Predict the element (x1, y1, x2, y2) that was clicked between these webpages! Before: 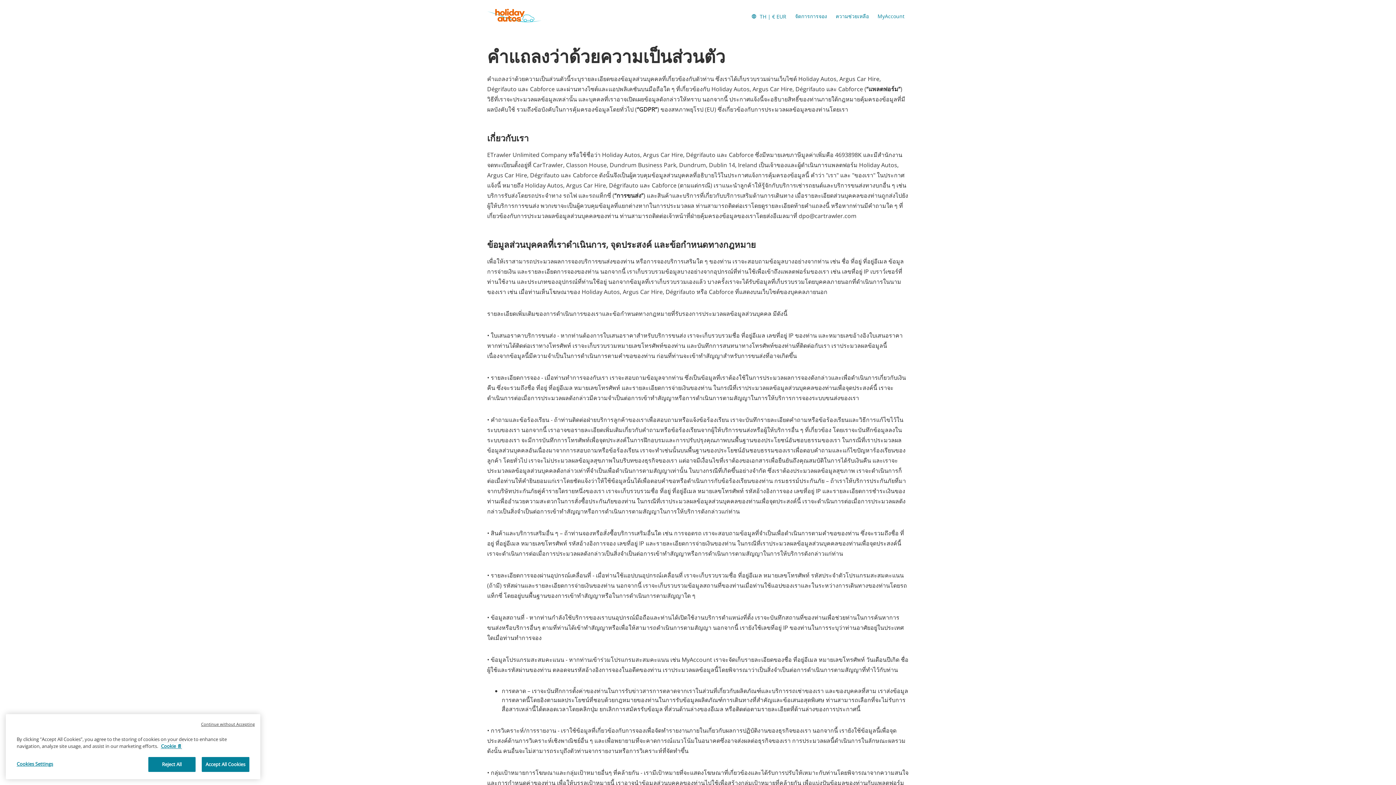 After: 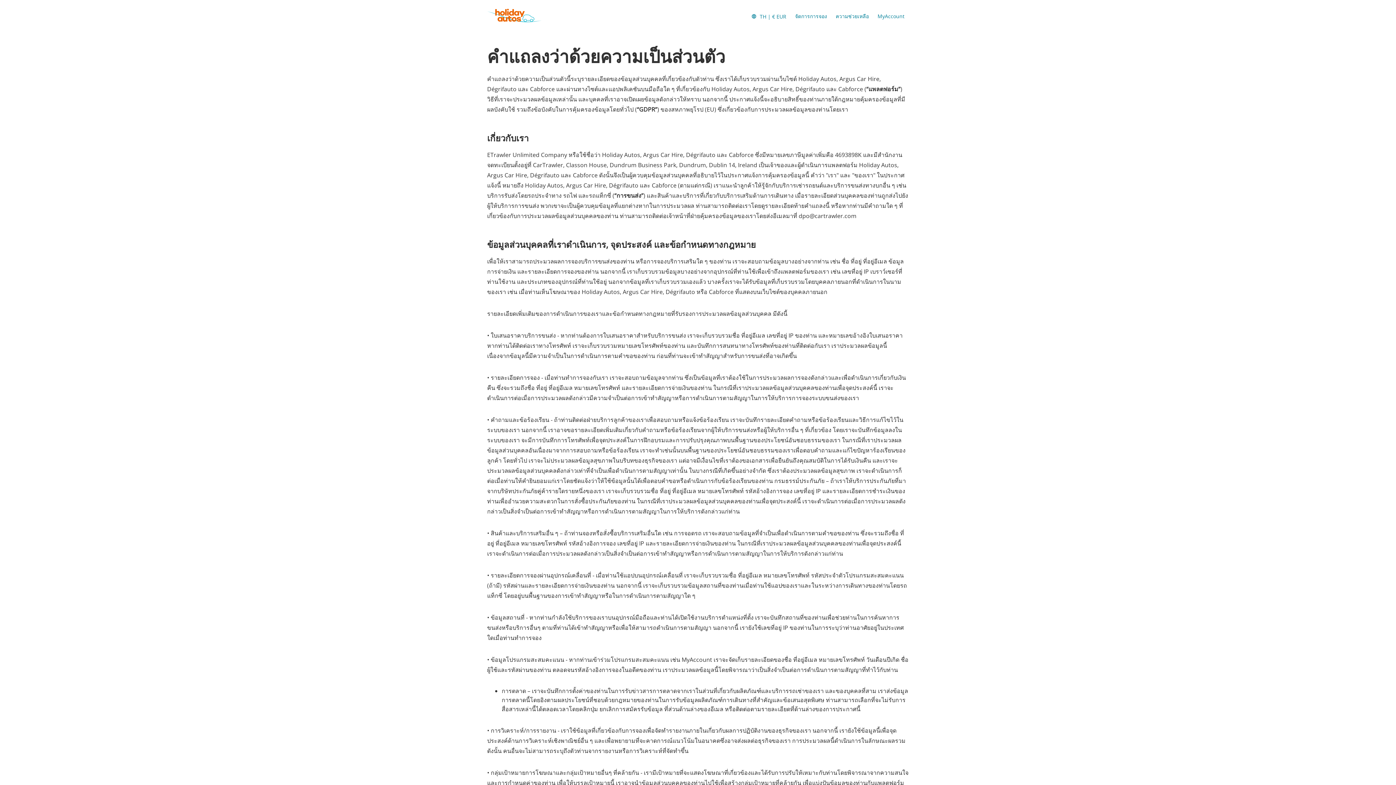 Action: bbox: (201, 759, 249, 774) label: Accept All Cookies